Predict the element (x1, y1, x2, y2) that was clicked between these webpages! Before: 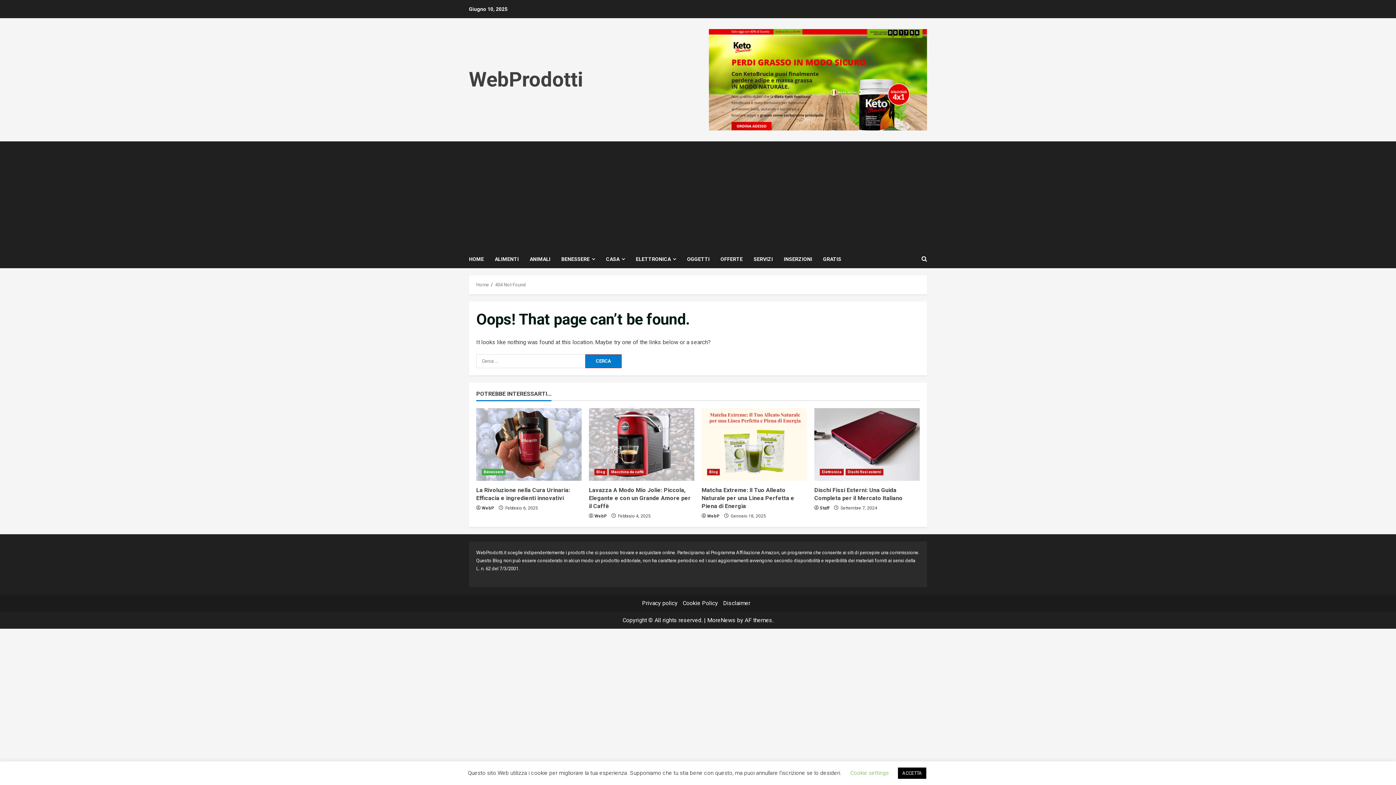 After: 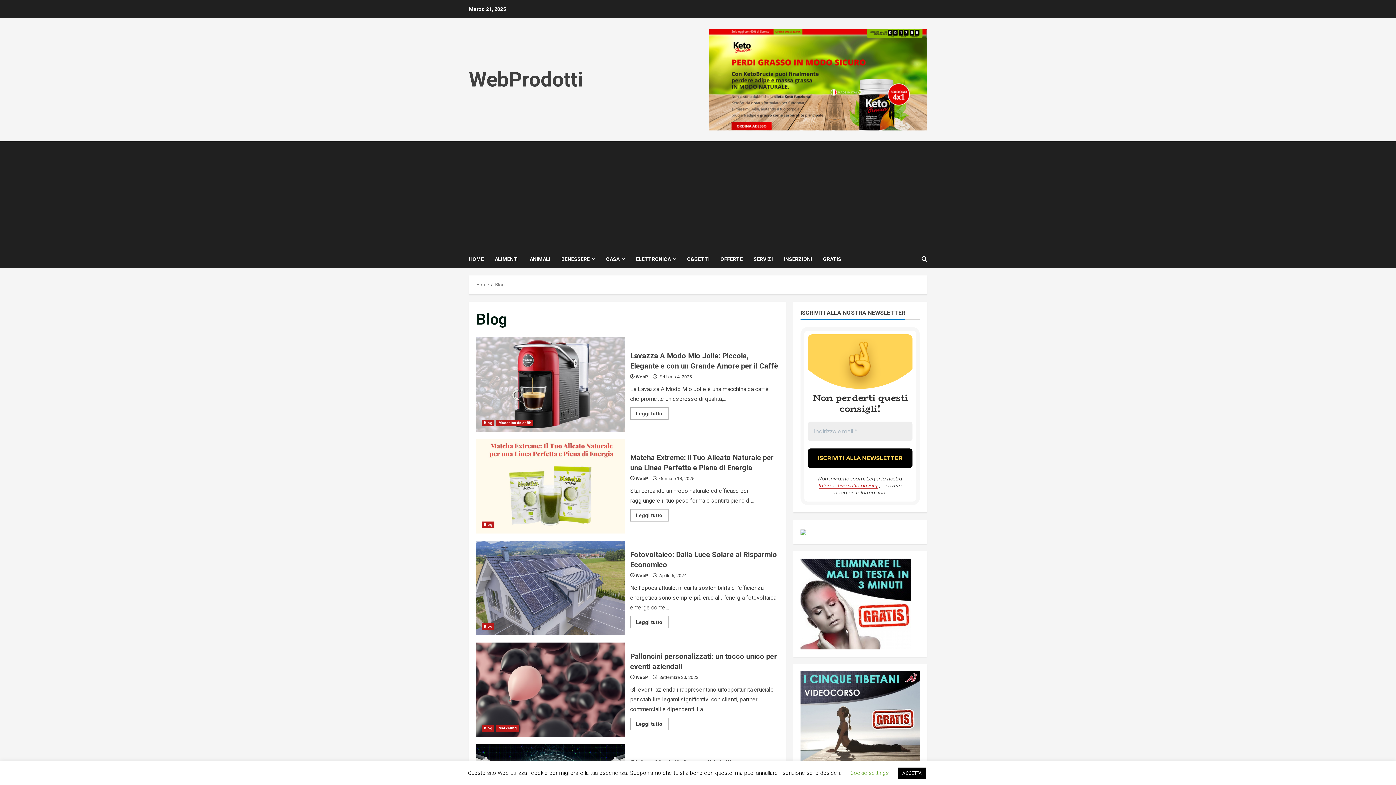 Action: bbox: (594, 468, 607, 475) label: Blog